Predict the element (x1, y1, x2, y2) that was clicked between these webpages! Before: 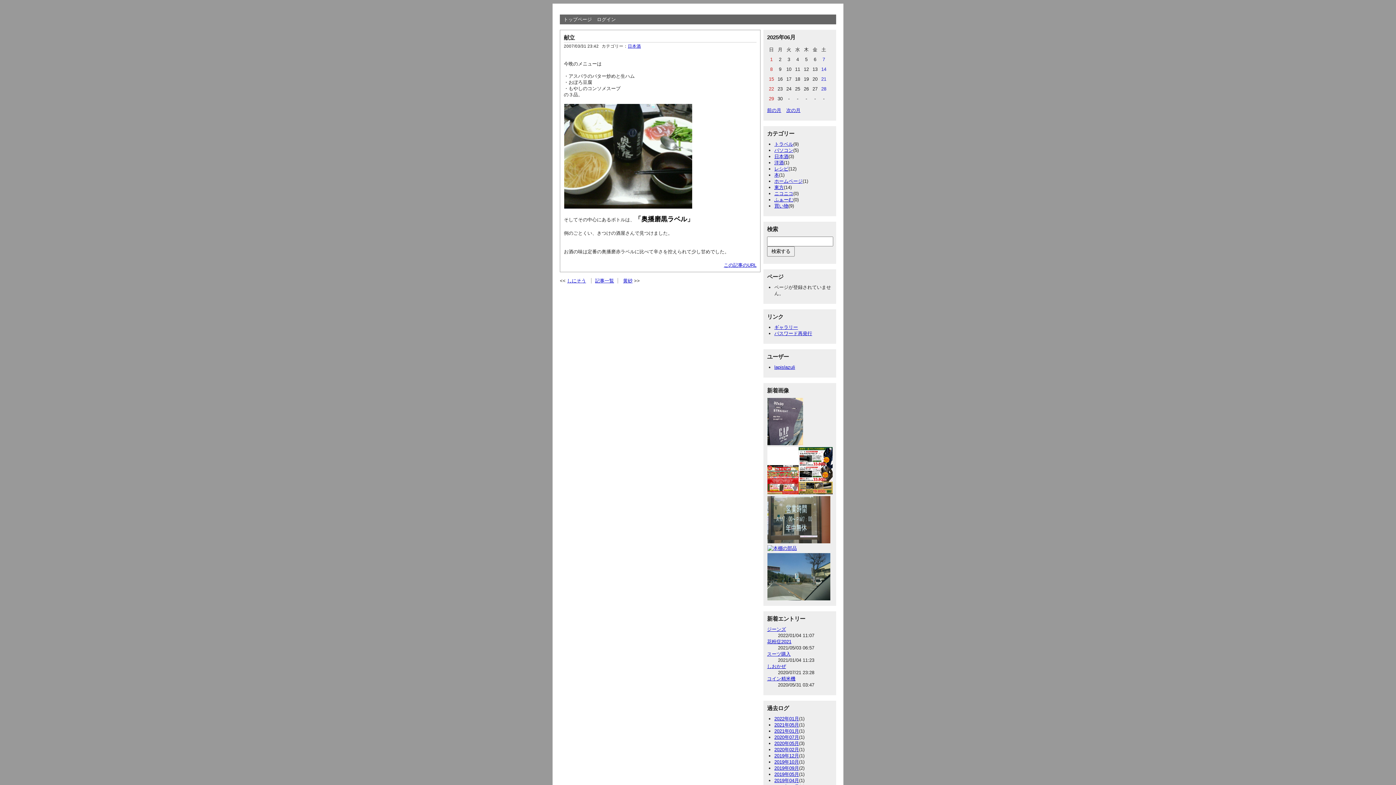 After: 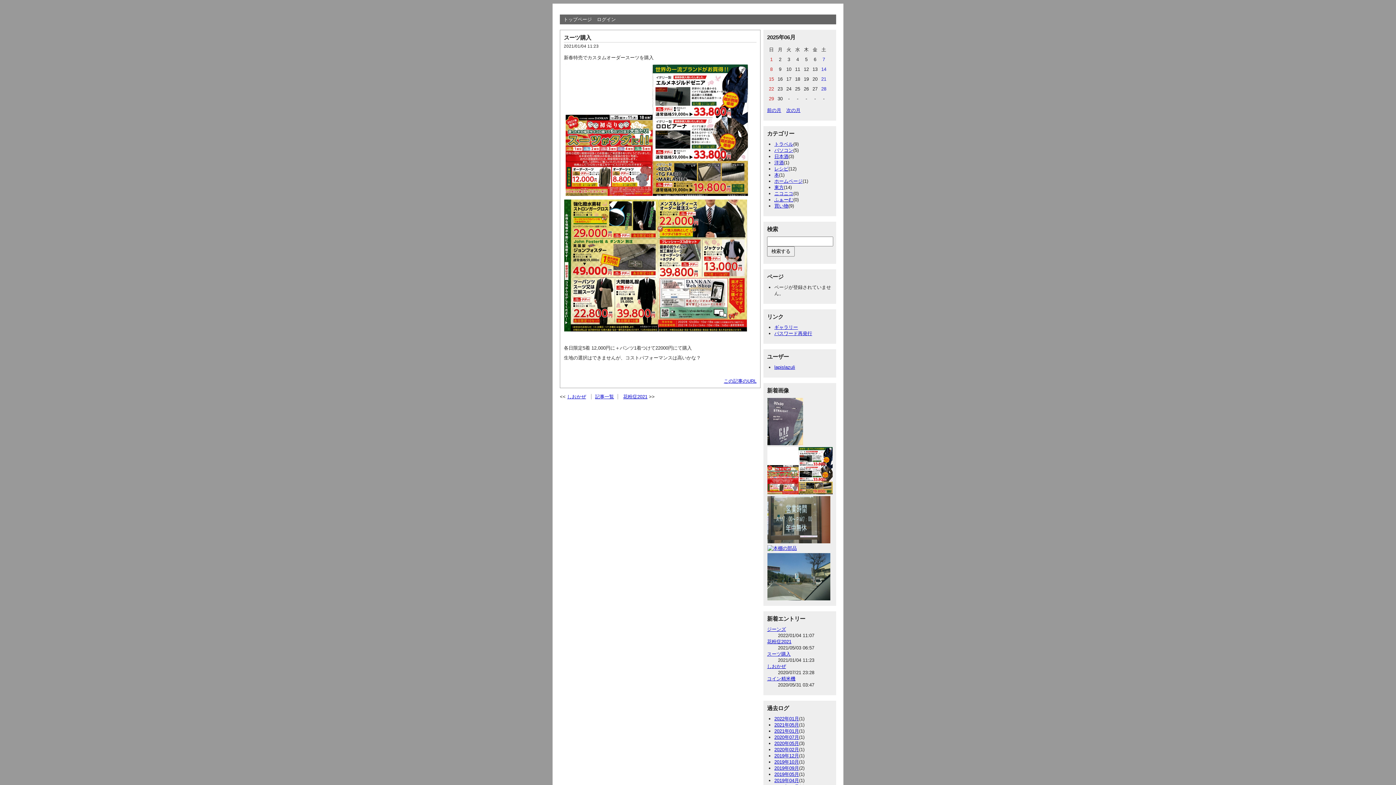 Action: label: スーツ購入 bbox: (767, 651, 790, 656)